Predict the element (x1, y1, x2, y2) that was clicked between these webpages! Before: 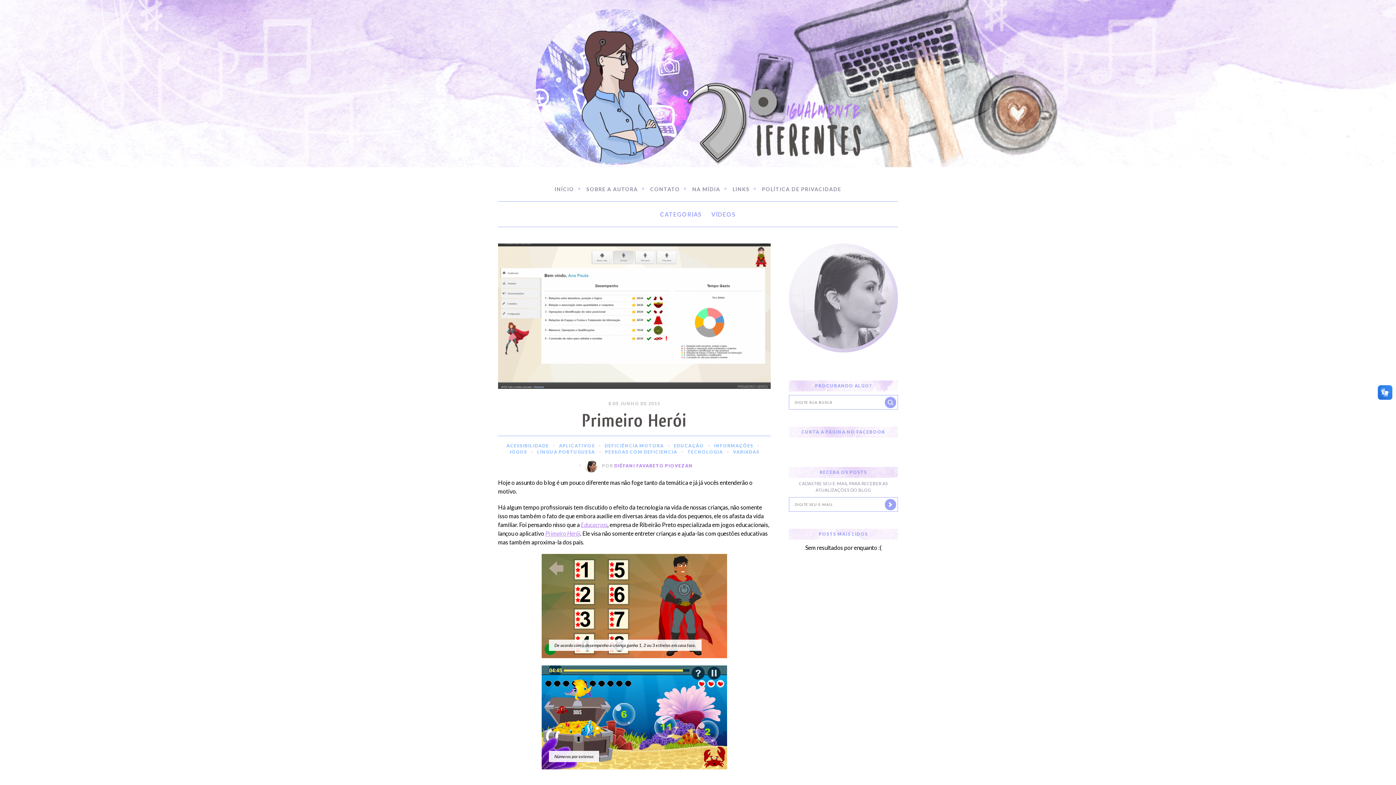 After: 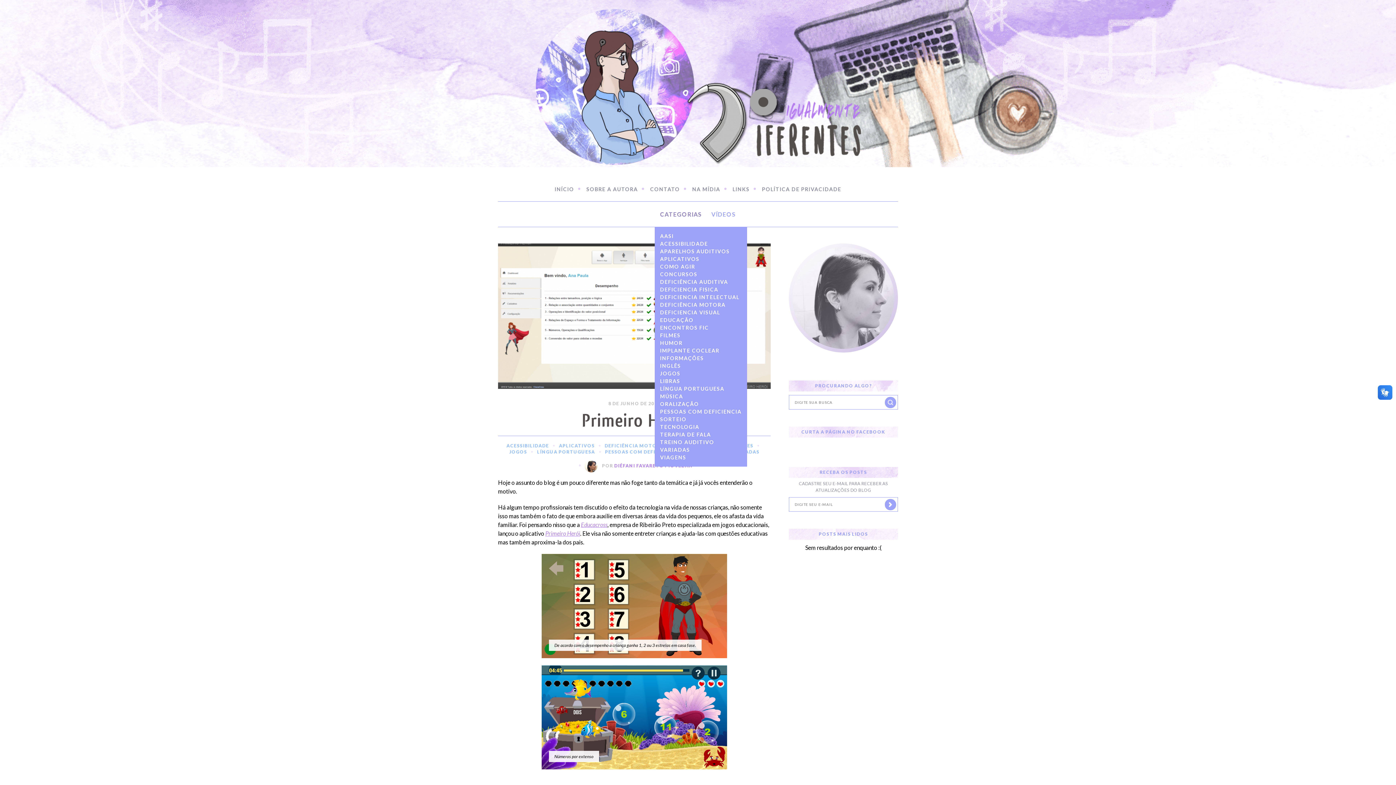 Action: label: CATEGORIAS bbox: (660, 210, 702, 217)